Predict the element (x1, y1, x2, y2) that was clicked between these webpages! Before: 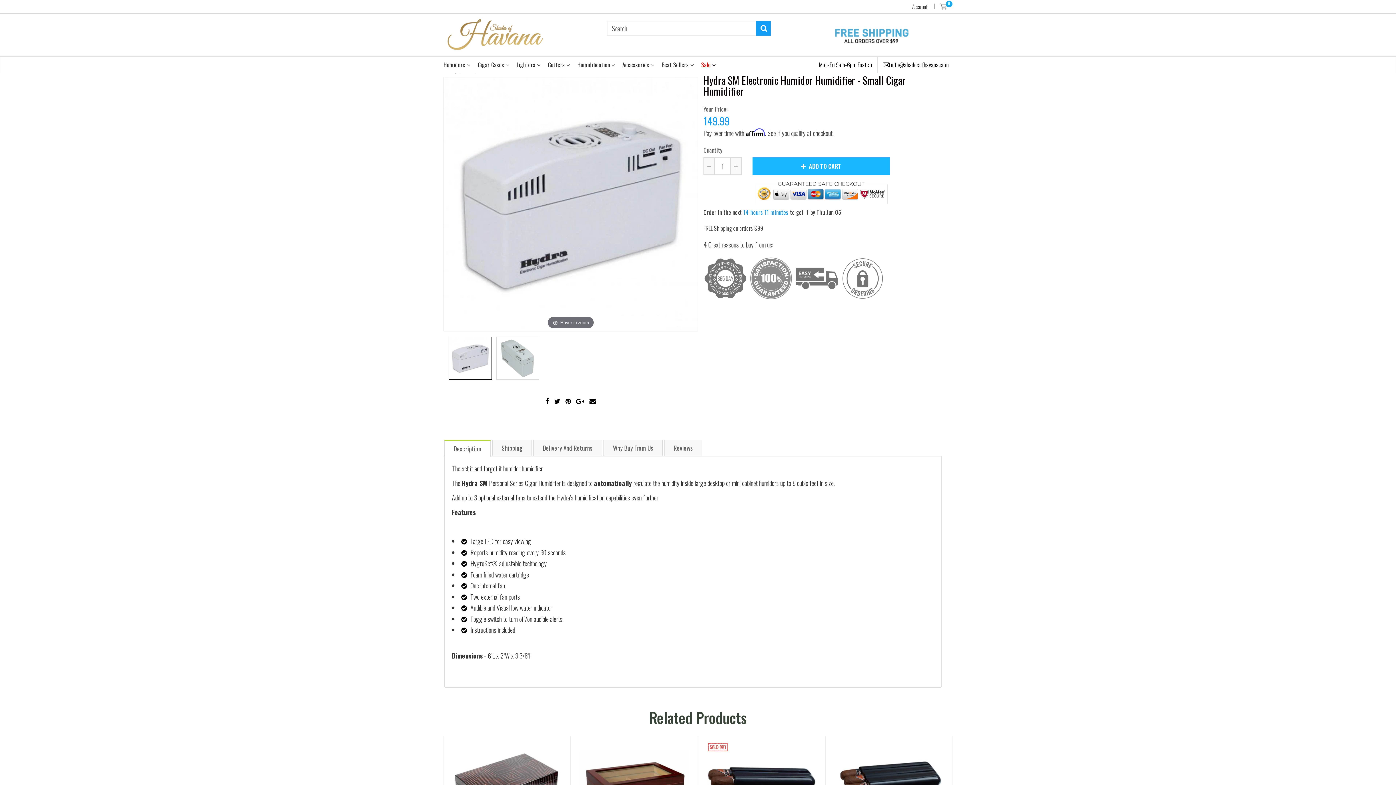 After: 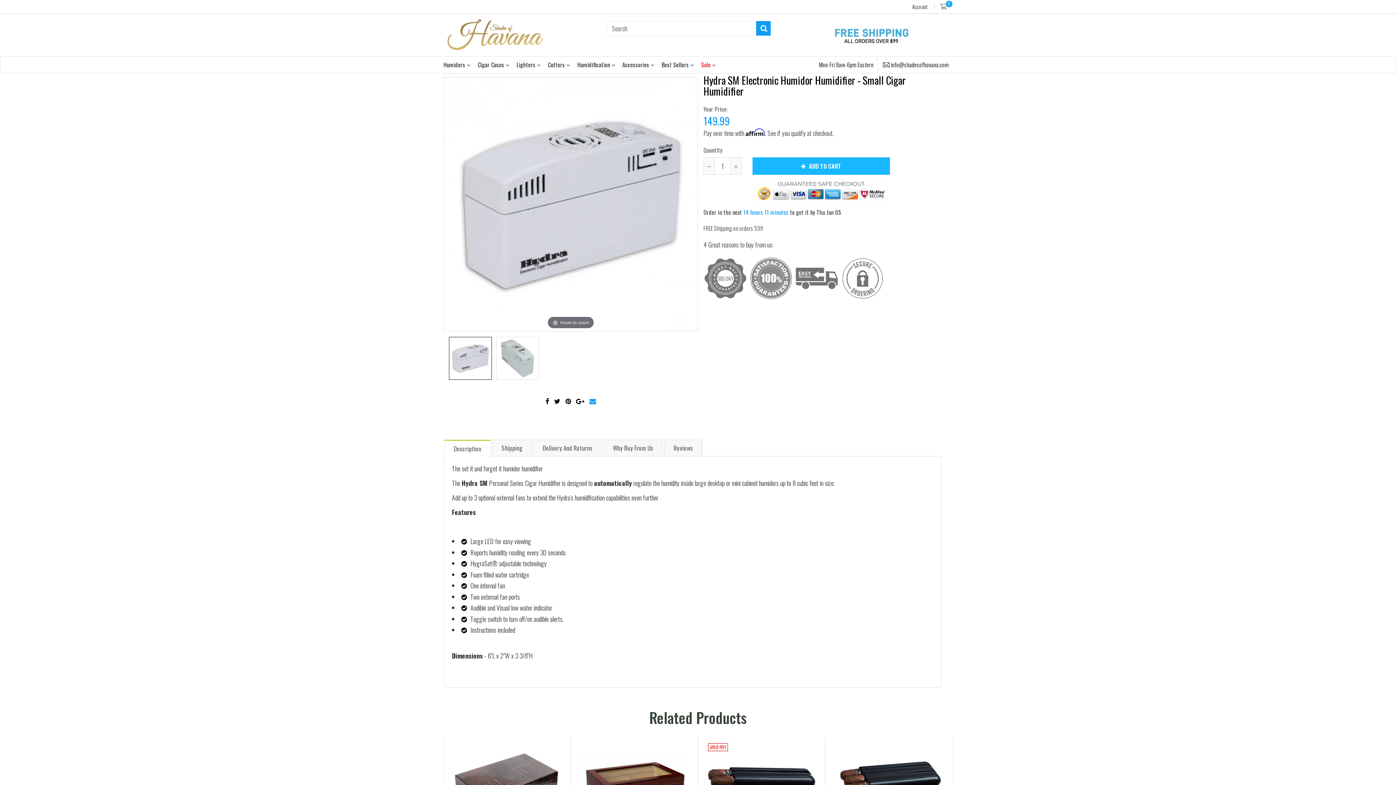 Action: bbox: (587, 396, 598, 407)